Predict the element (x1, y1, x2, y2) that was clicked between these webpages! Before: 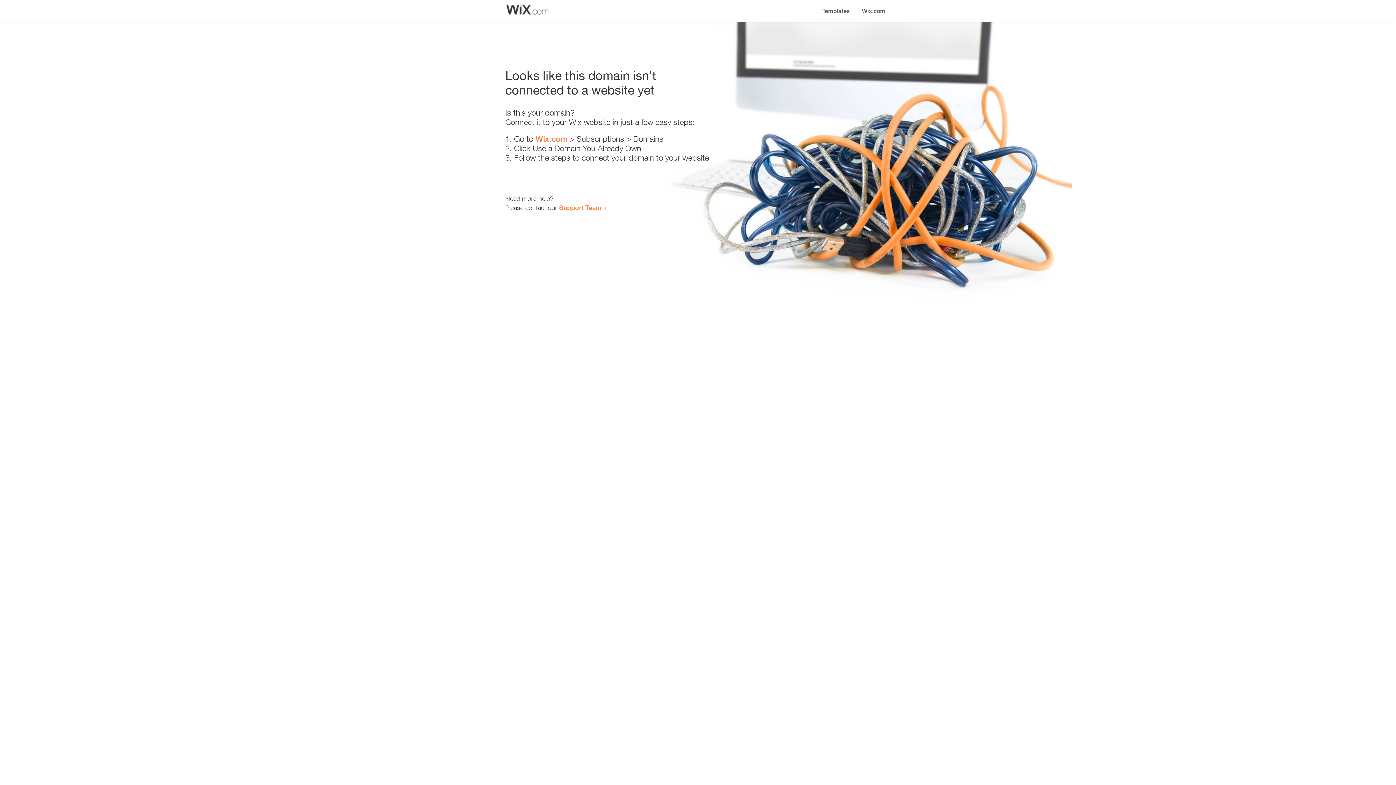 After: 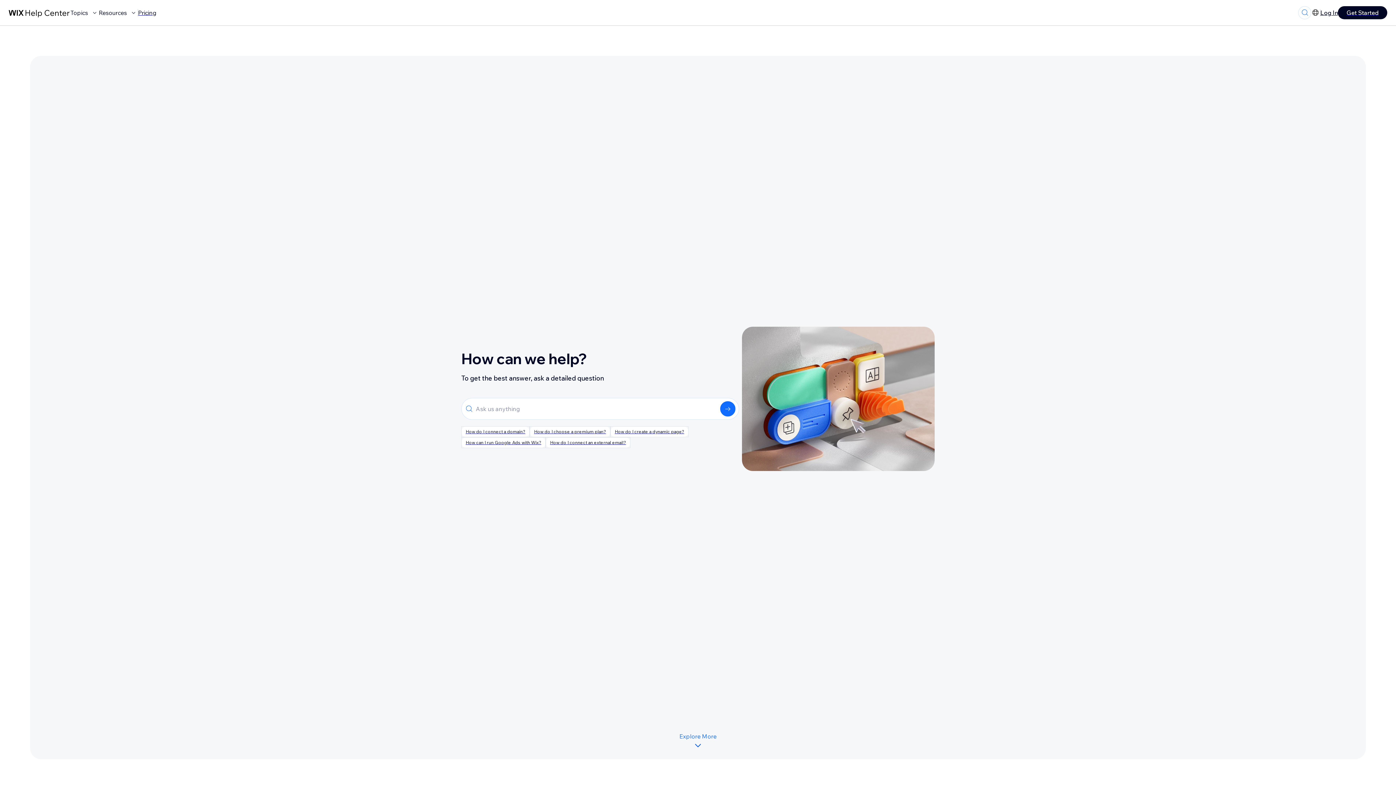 Action: label: Support Team bbox: (559, 203, 601, 211)